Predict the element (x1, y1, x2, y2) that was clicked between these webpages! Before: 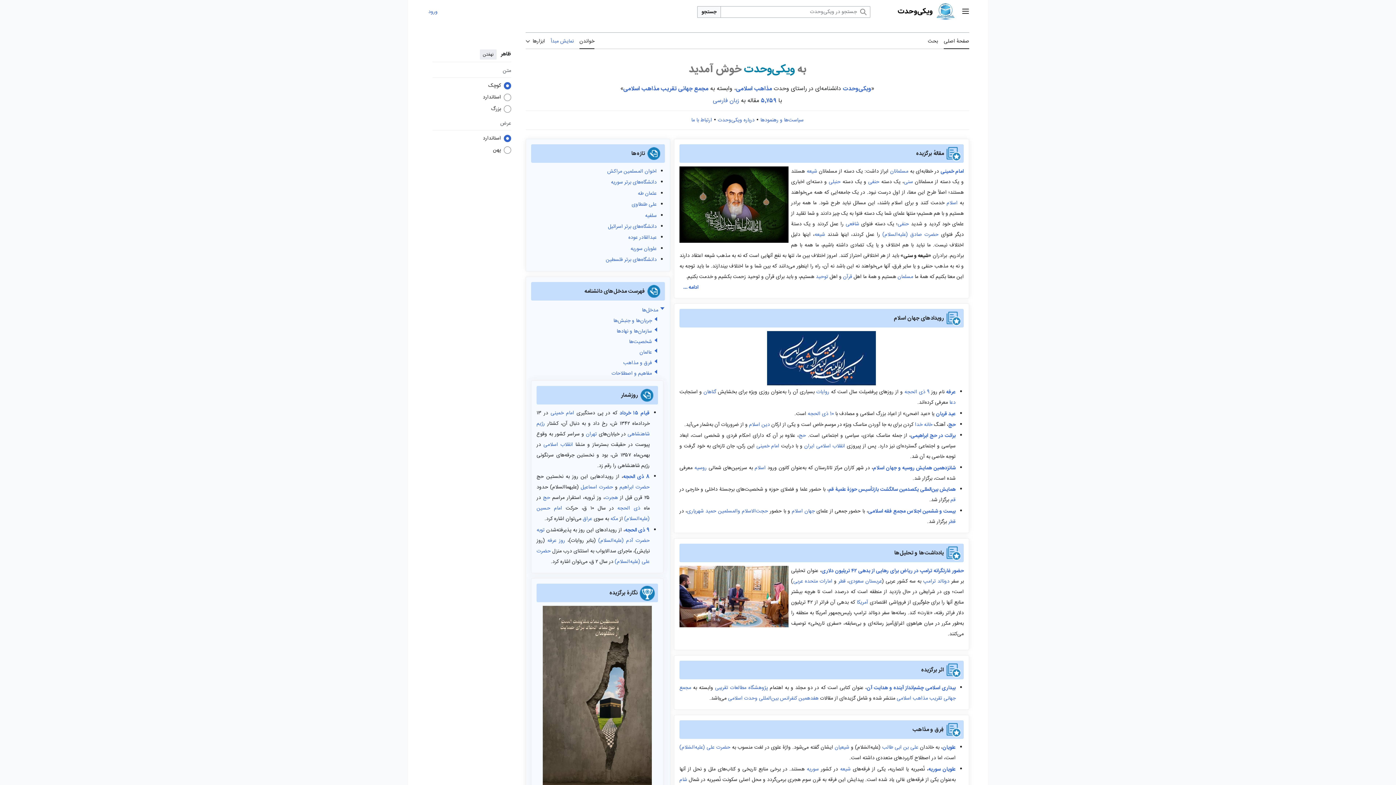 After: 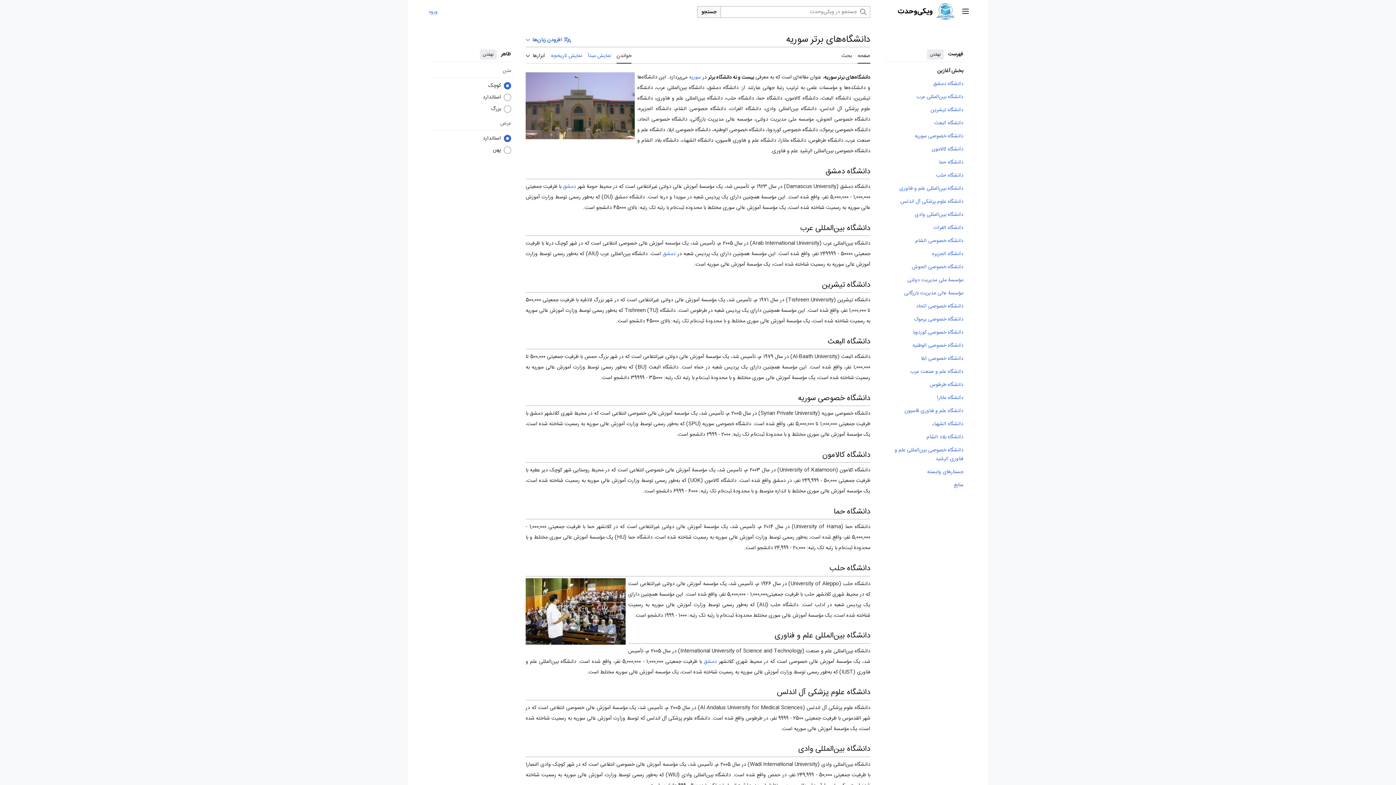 Action: bbox: (611, 178, 656, 187) label: دانشگاه‌های برتر سوریه